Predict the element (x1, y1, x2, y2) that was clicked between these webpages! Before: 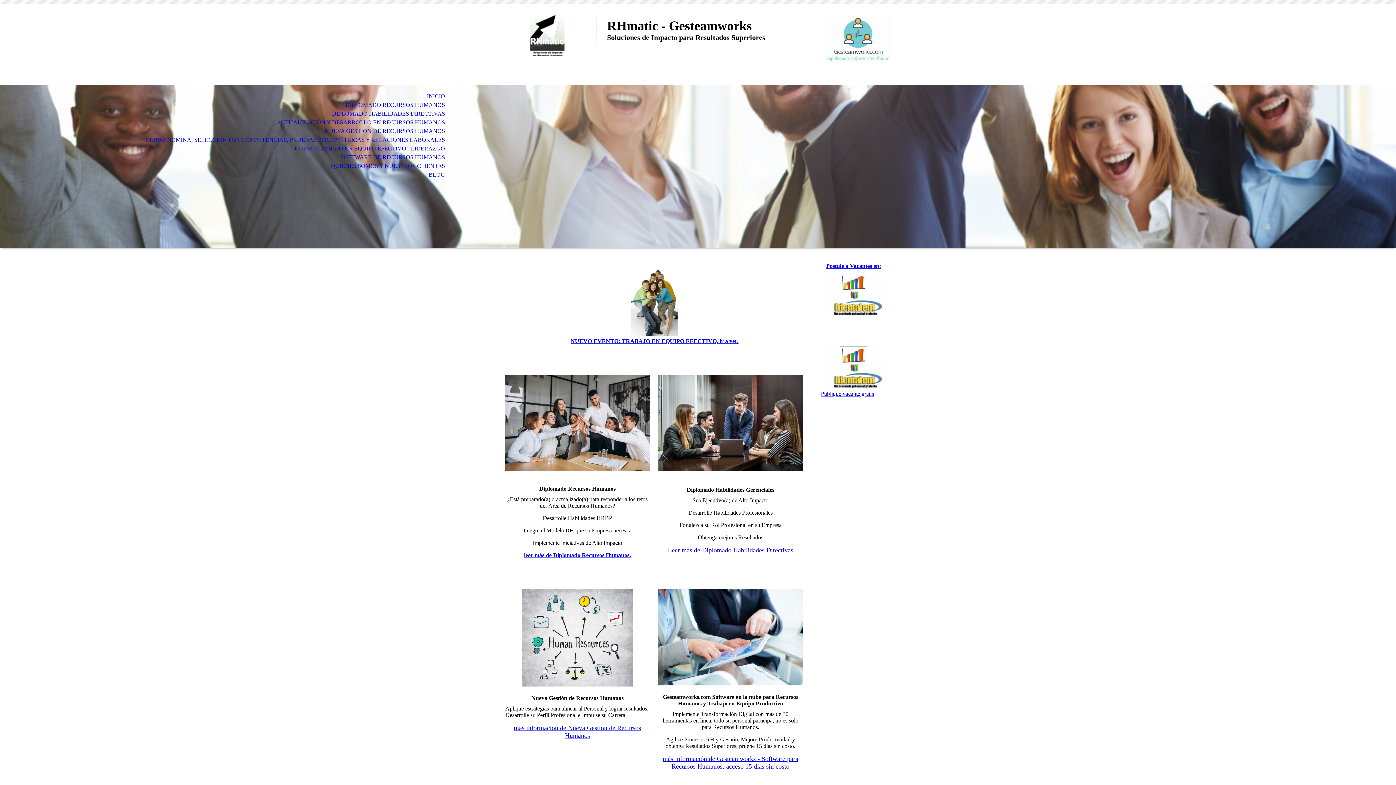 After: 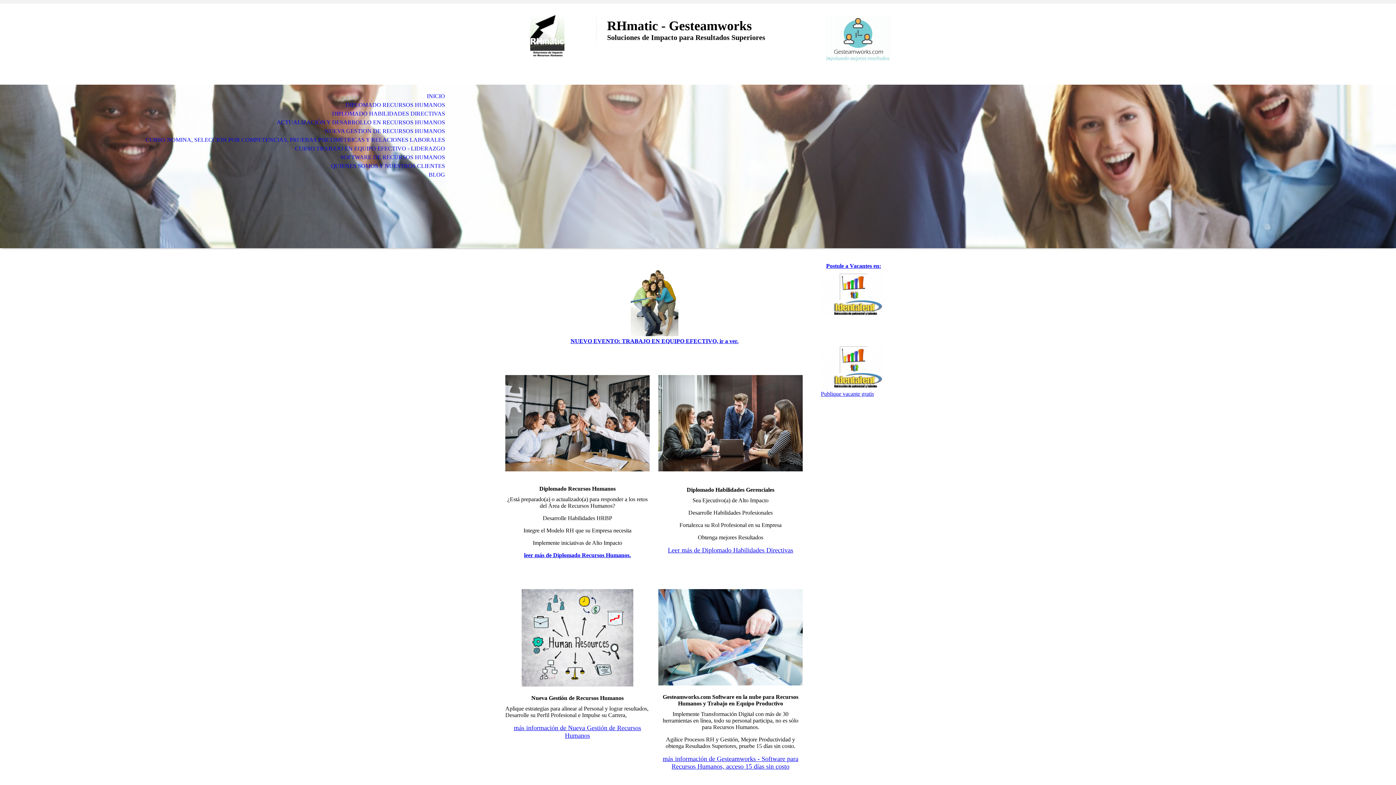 Action: bbox: (826, 263, 881, 269) label: Postule a Vacantes en: